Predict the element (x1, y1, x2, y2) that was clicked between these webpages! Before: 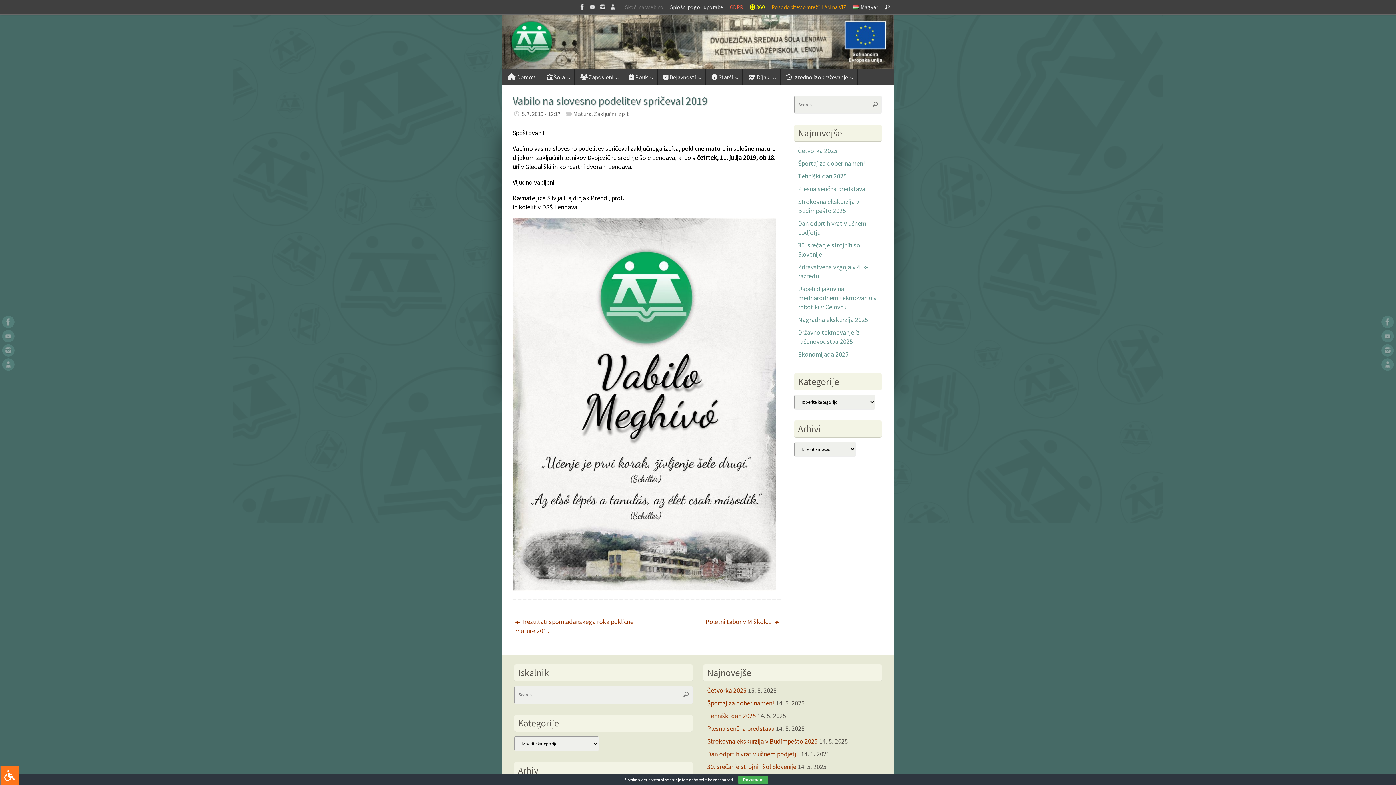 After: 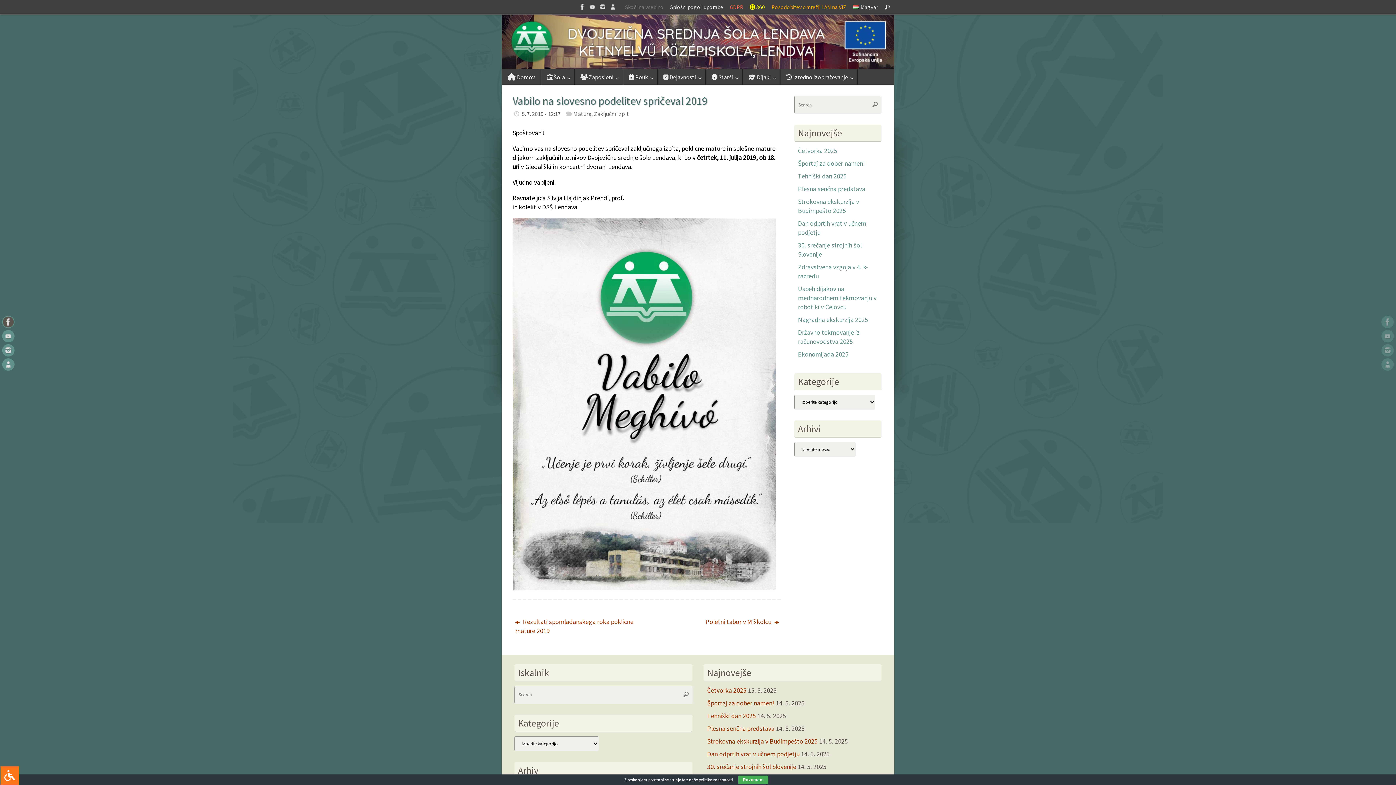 Action: bbox: (2, 316, 14, 328)